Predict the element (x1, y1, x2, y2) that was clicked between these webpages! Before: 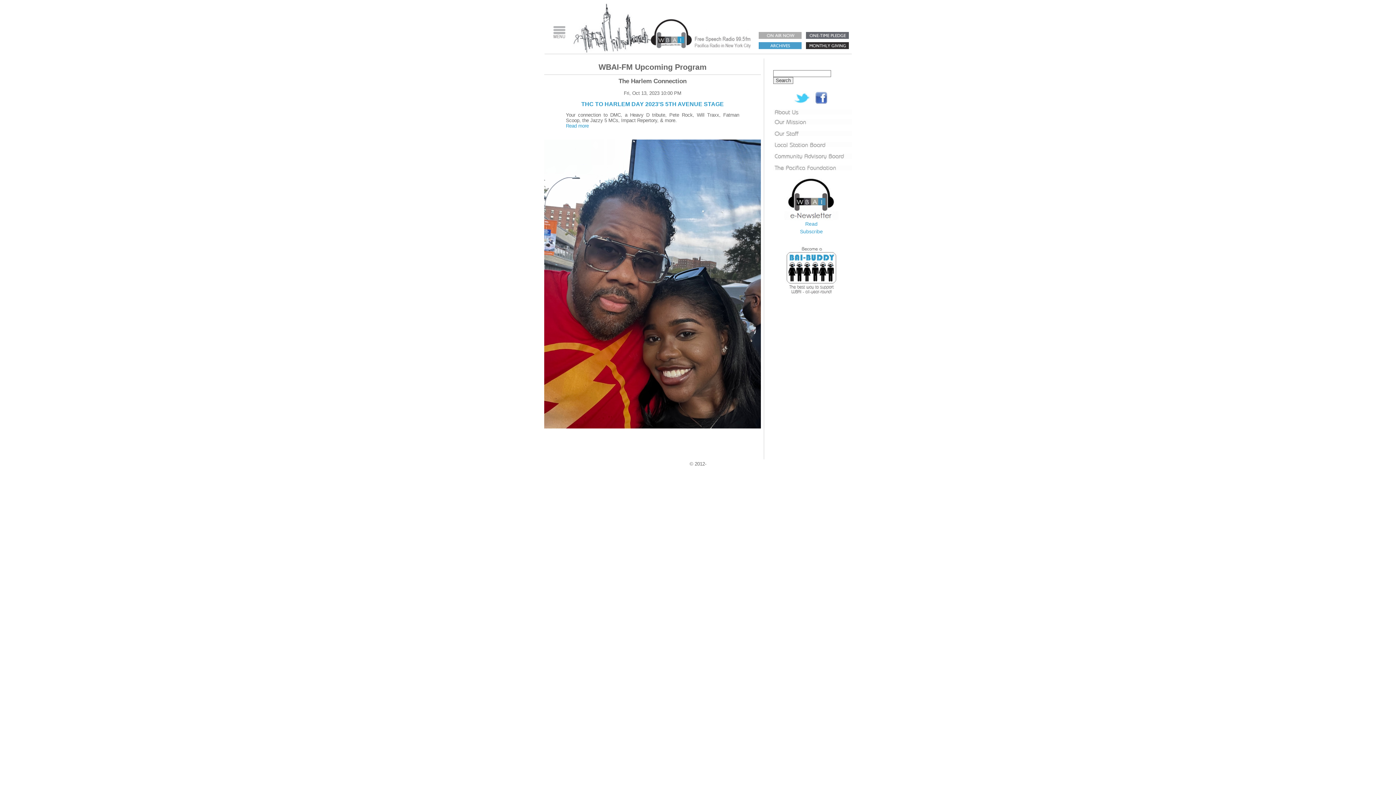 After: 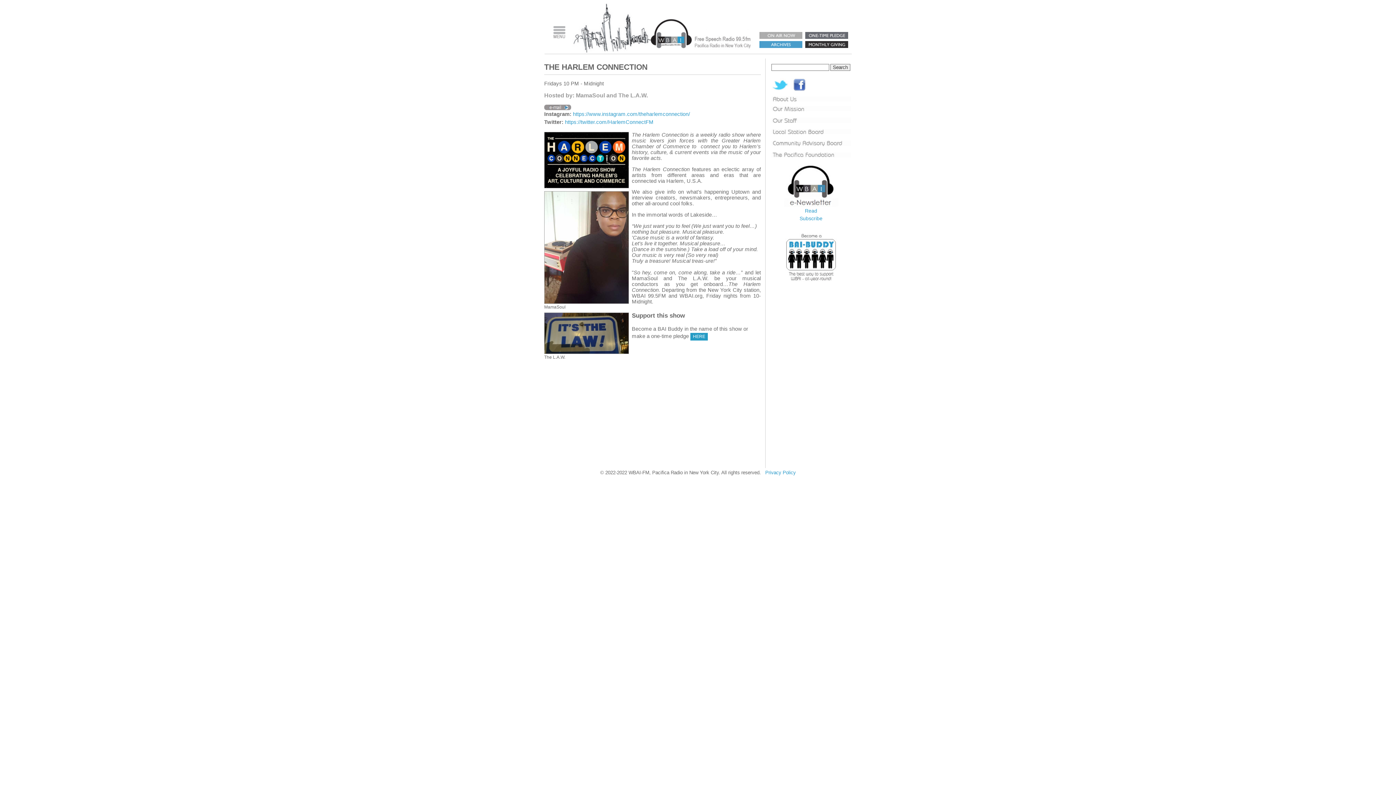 Action: label: The Harlem Connection bbox: (618, 77, 686, 84)